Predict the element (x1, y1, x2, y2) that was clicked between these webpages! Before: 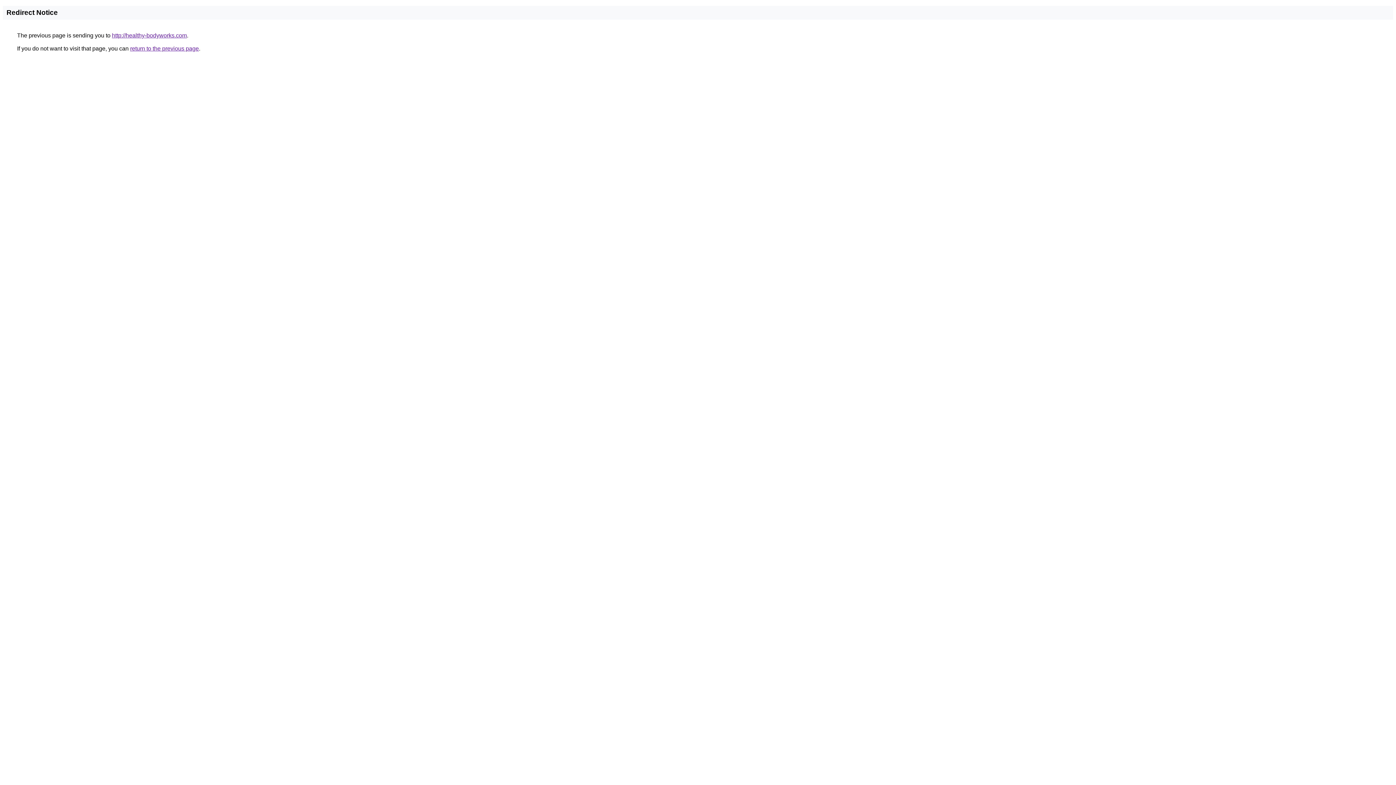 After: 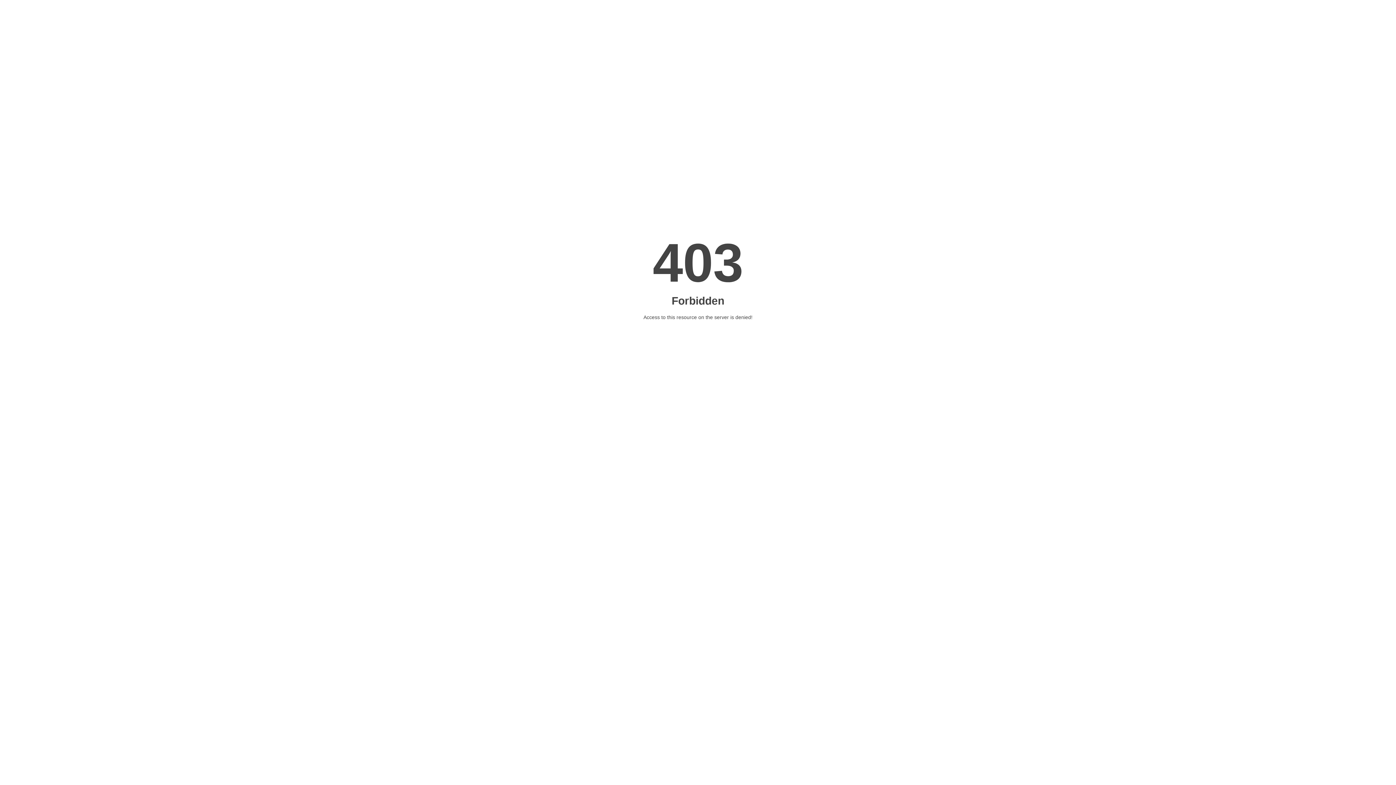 Action: bbox: (112, 32, 186, 38) label: http://healthy-bodyworks.com